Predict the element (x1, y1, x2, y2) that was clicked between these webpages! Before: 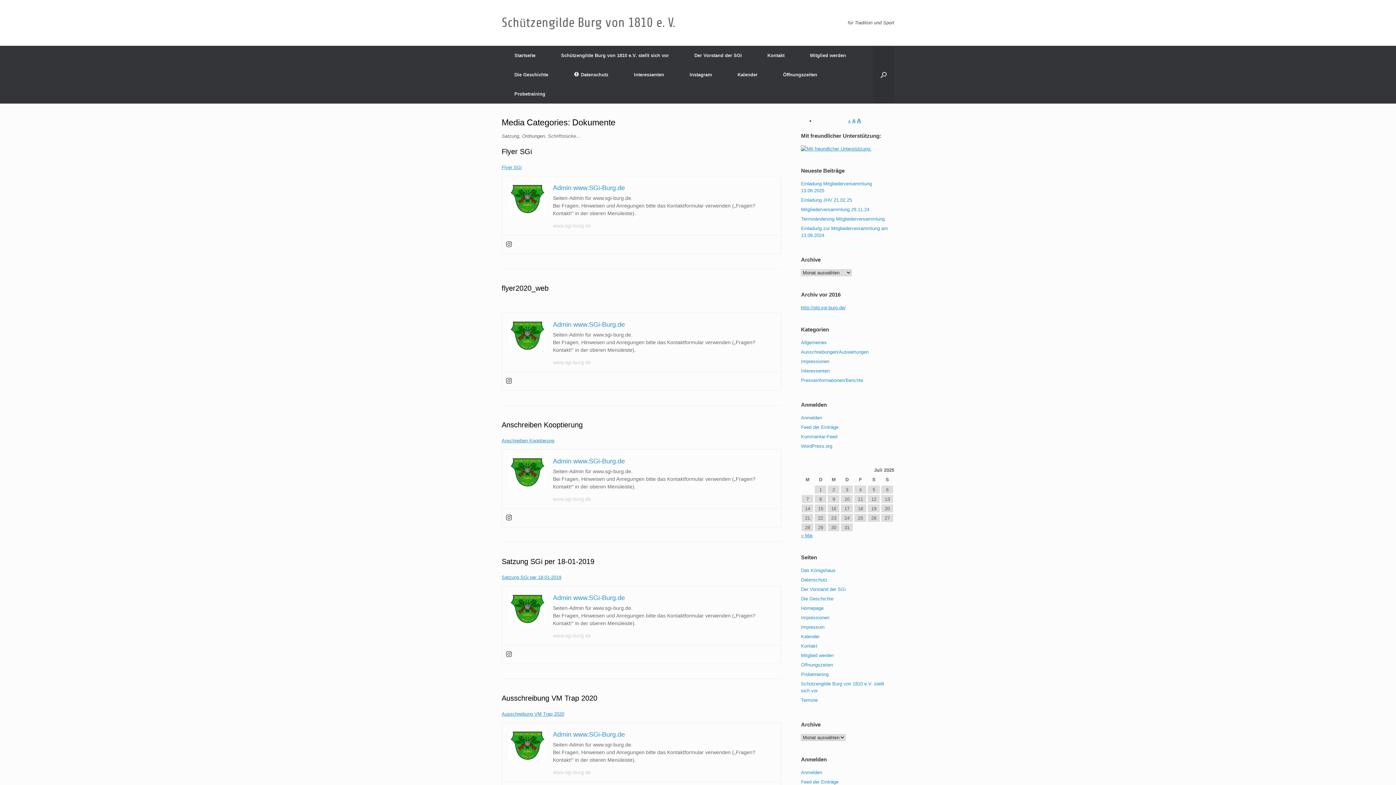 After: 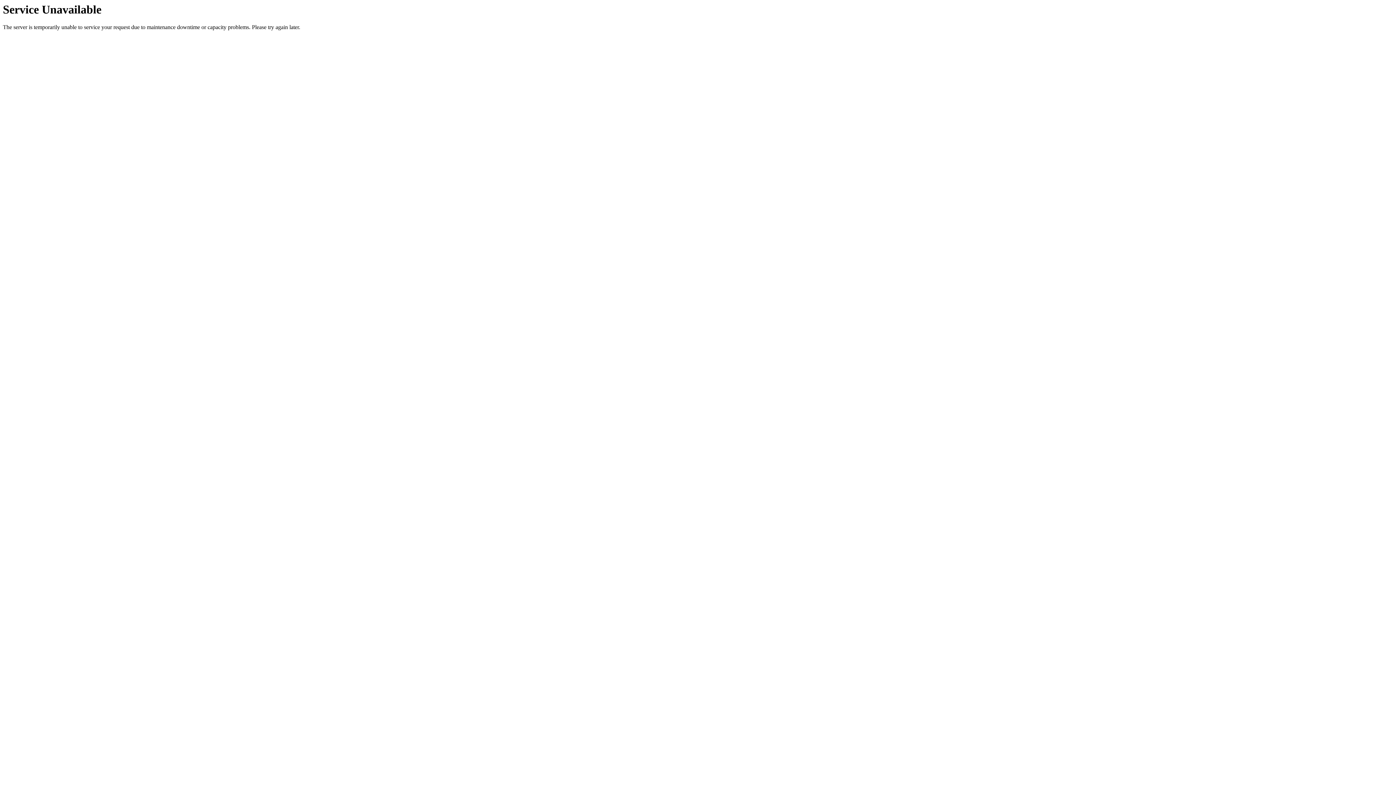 Action: bbox: (801, 434, 837, 439) label: Kommentar-Feed